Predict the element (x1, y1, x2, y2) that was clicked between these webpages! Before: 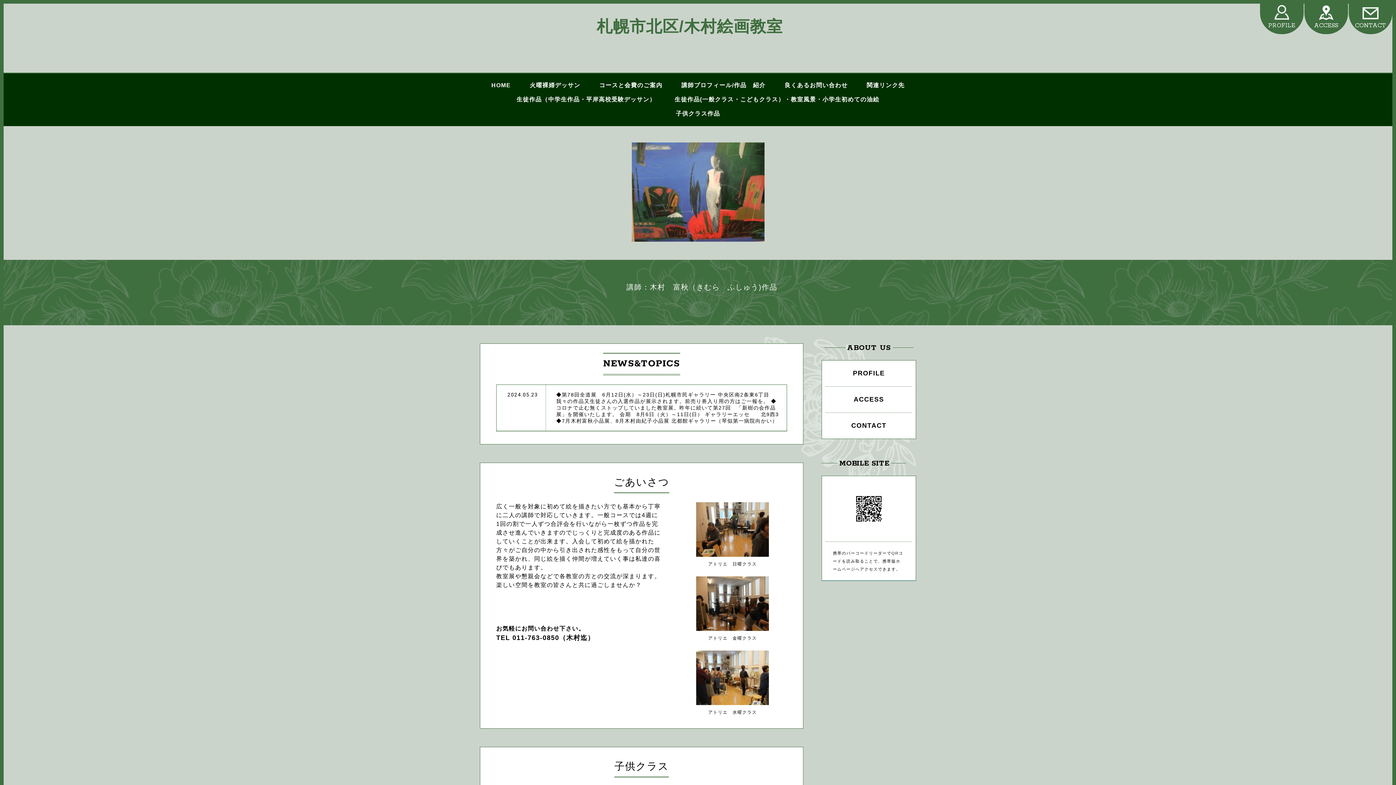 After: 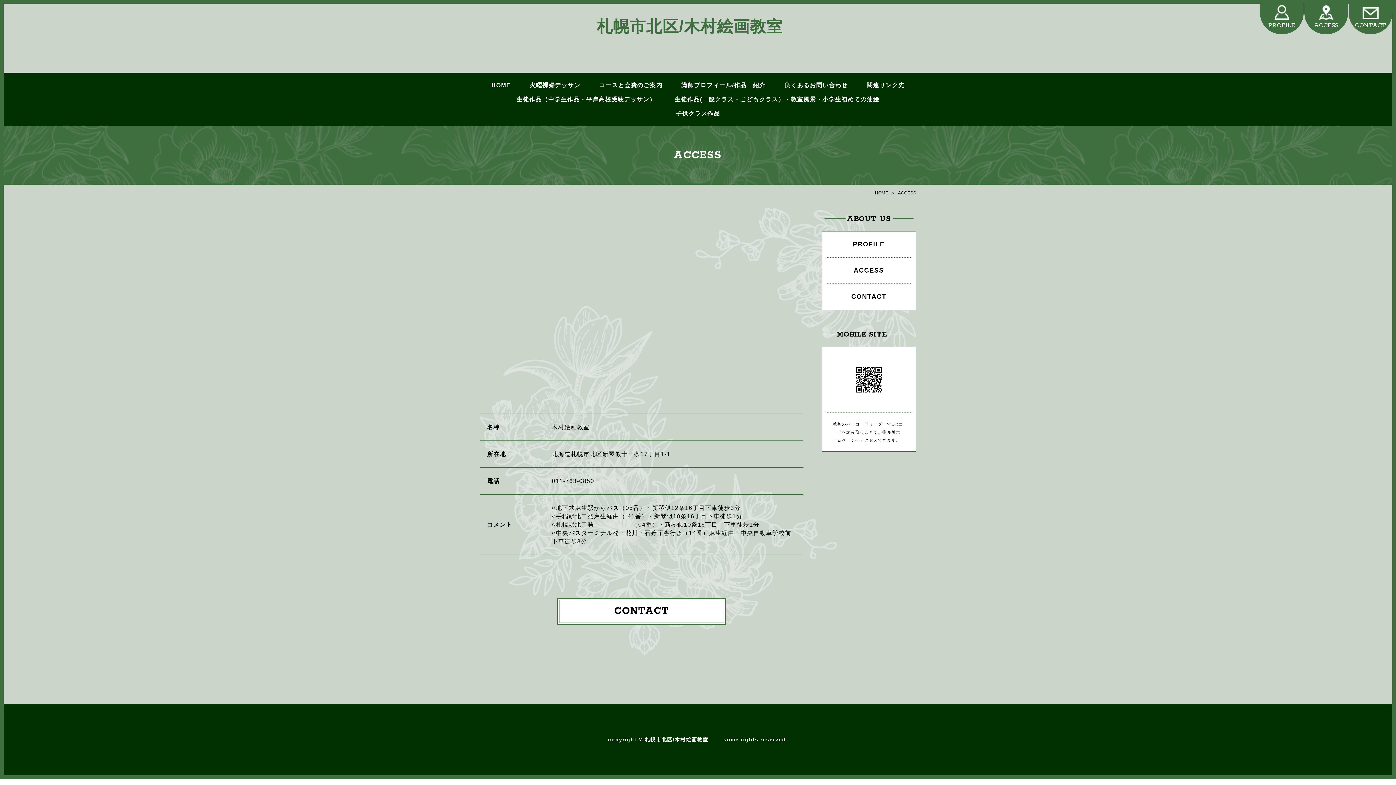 Action: label: ACCESS bbox: (846, 386, 891, 404)